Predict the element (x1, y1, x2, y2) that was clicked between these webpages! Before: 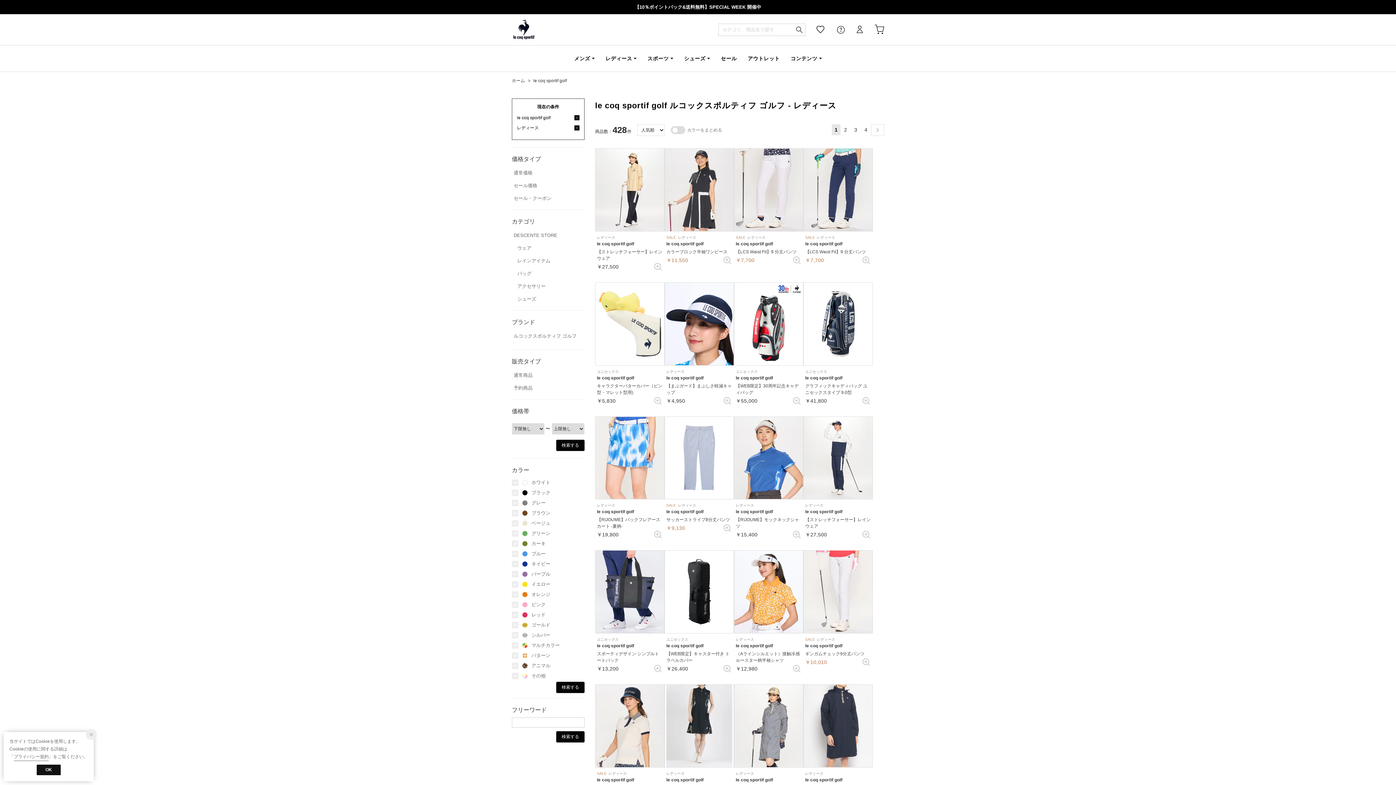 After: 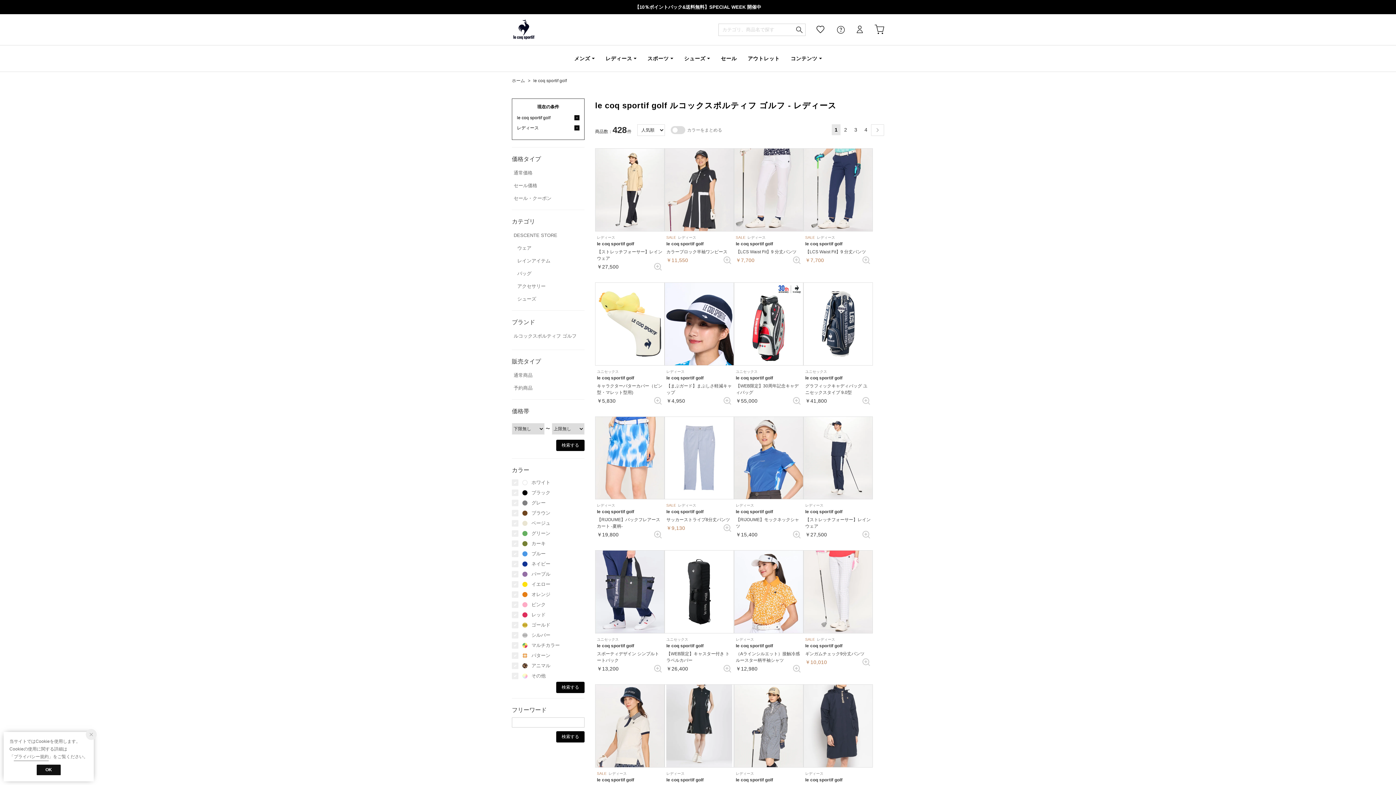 Action: bbox: (512, 332, 584, 339) label: ルコックスポルティフ ゴルフ